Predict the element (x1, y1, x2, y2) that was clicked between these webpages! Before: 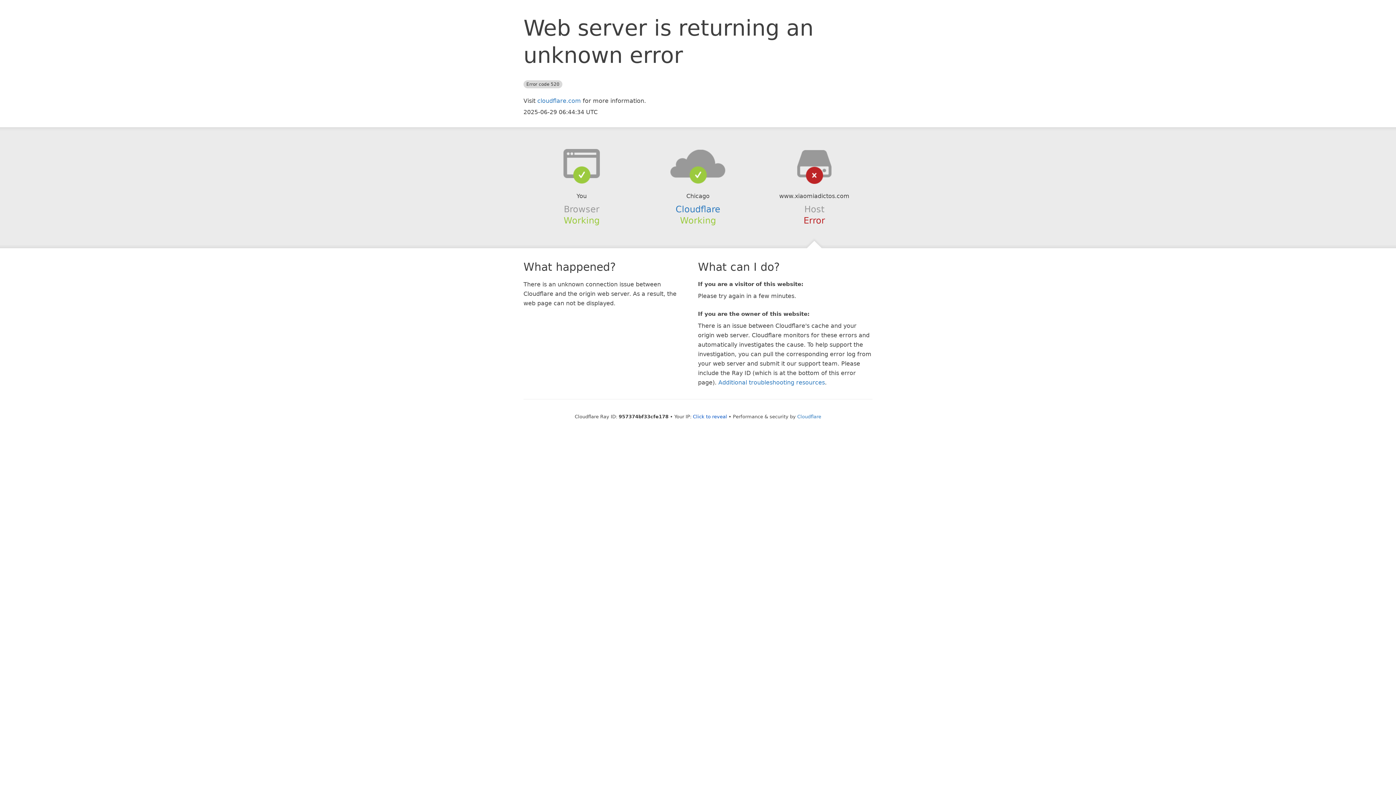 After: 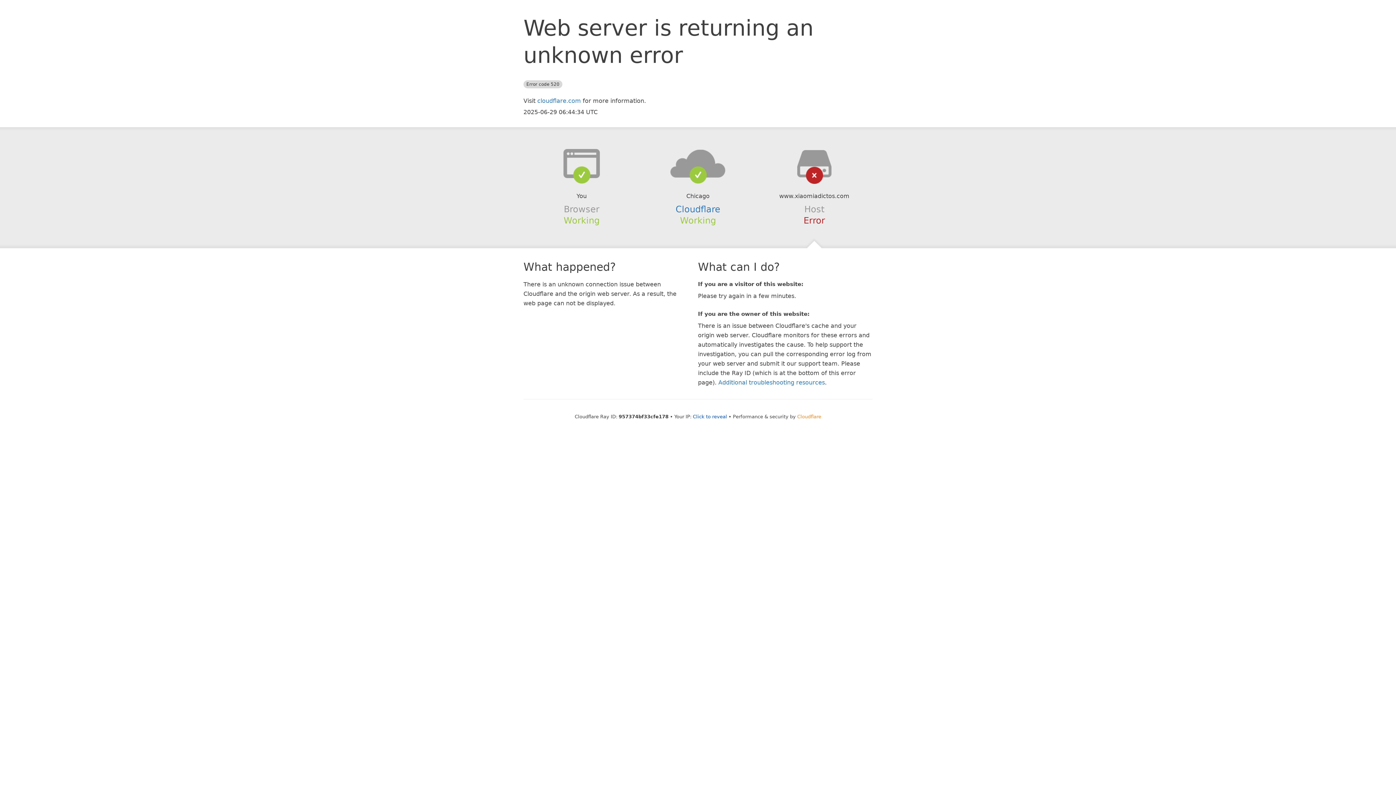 Action: bbox: (797, 414, 821, 419) label: Cloudflare